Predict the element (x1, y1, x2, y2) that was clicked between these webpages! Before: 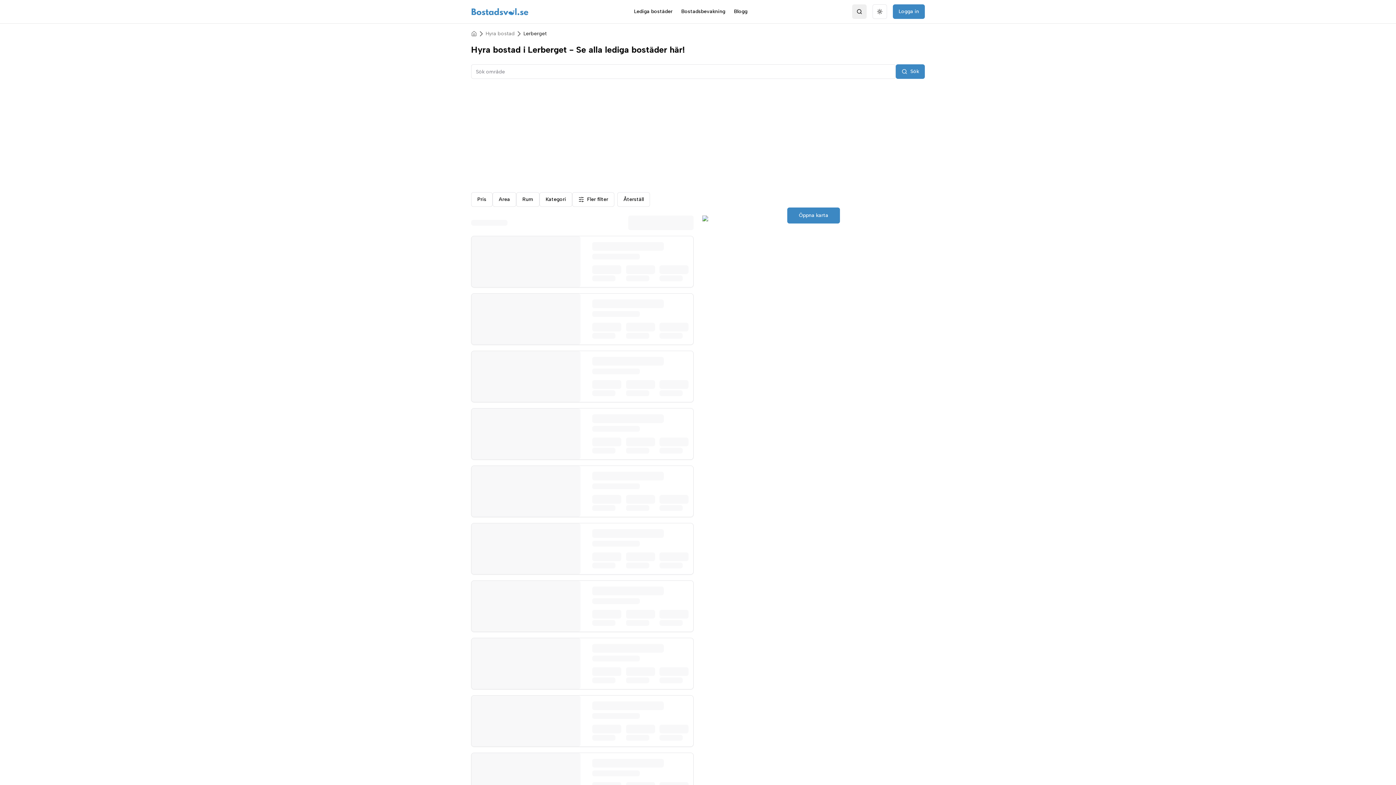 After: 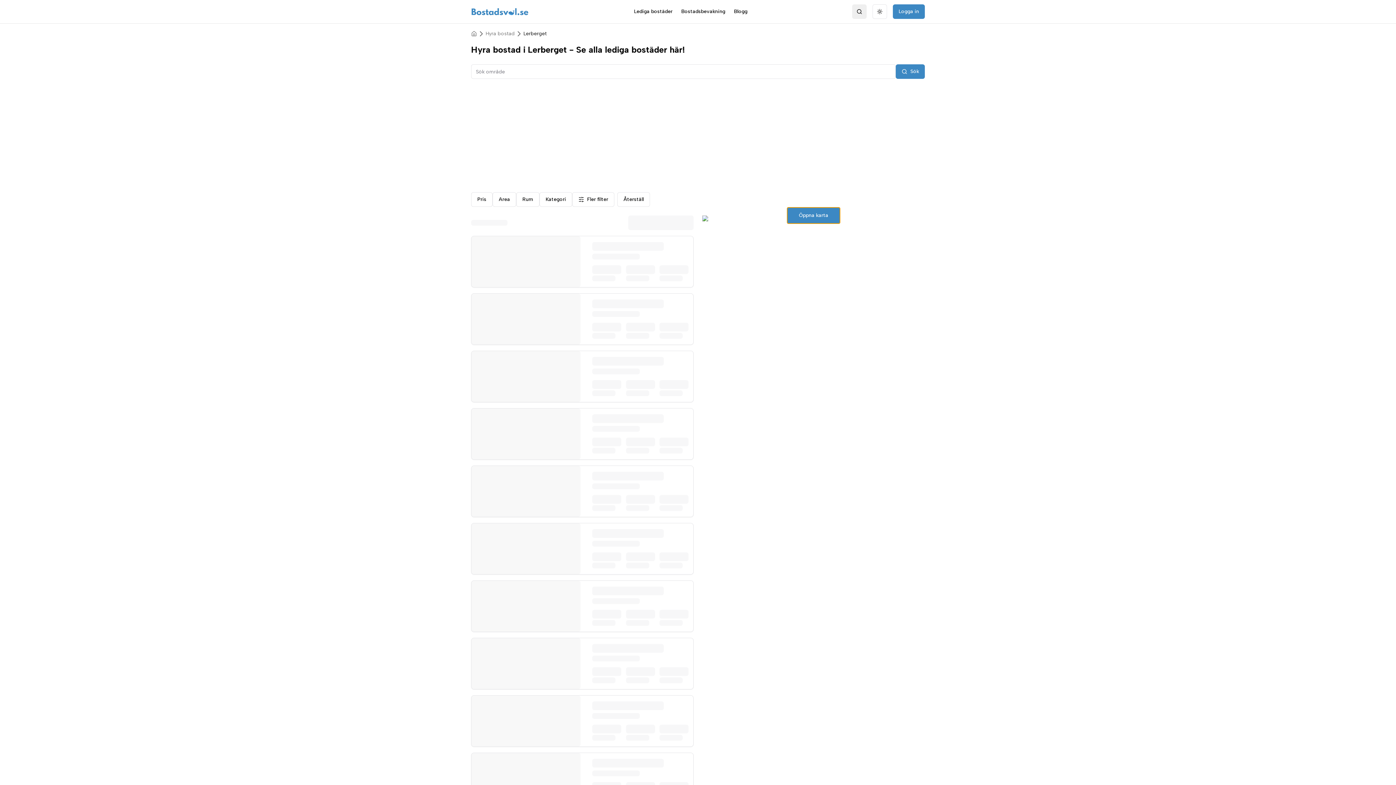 Action: label: Öppna karta bbox: (787, 207, 840, 223)